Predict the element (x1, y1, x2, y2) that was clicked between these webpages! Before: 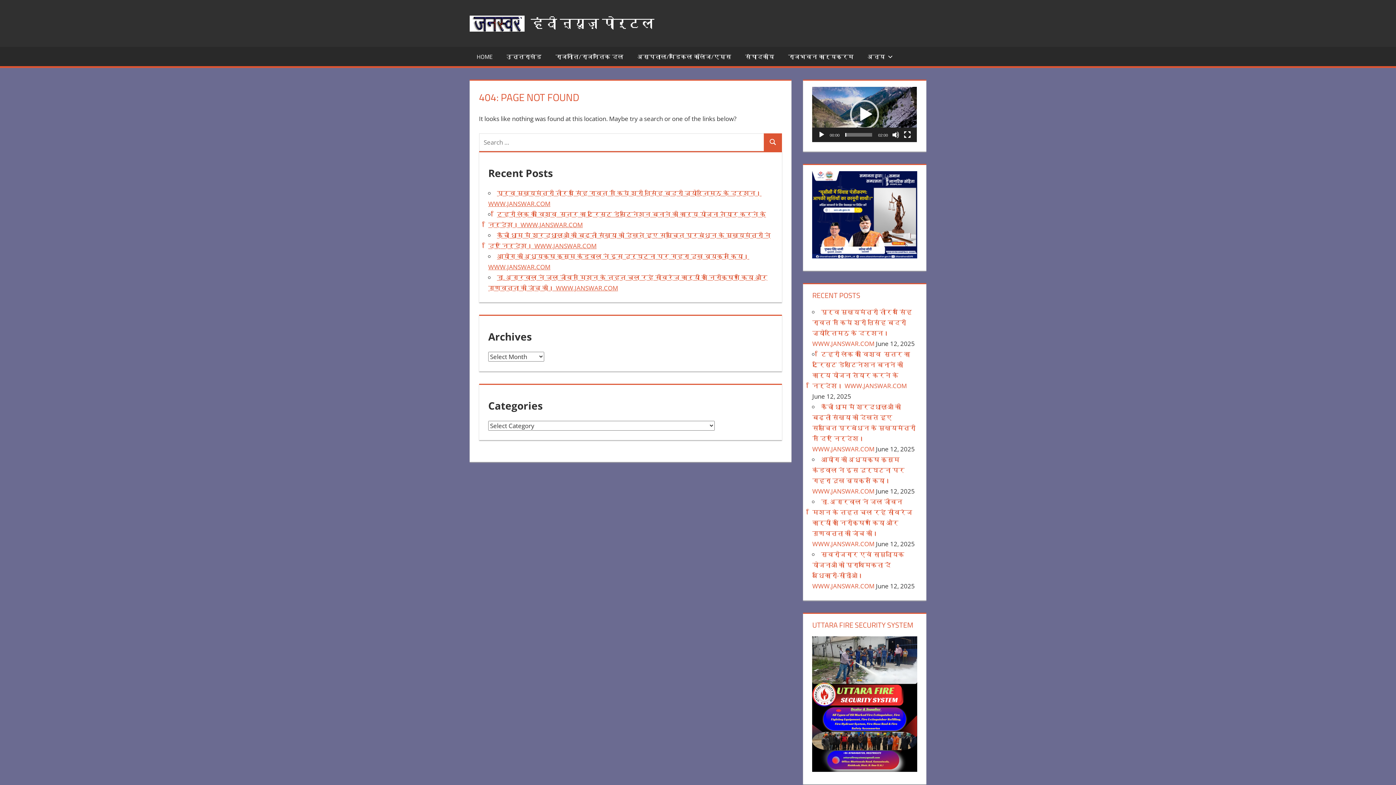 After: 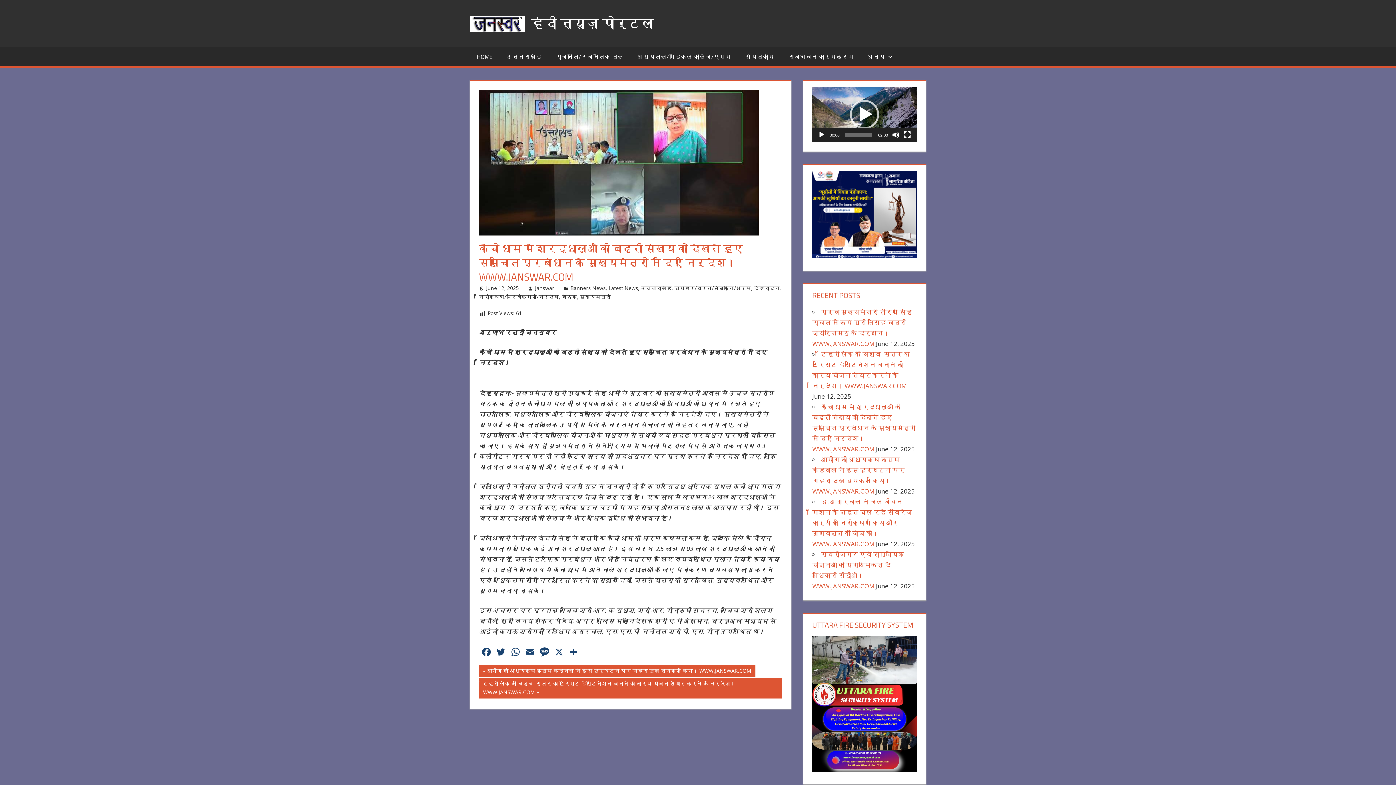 Action: bbox: (812, 402, 915, 453) label: कैंची धाम में श्रद्धालुओं की बढ़ती संख्या को देखते हुए समुचित प्रबंधन के मुख्यमंत्री ने दिए निर्देश। WWW.JANSWAR.COM